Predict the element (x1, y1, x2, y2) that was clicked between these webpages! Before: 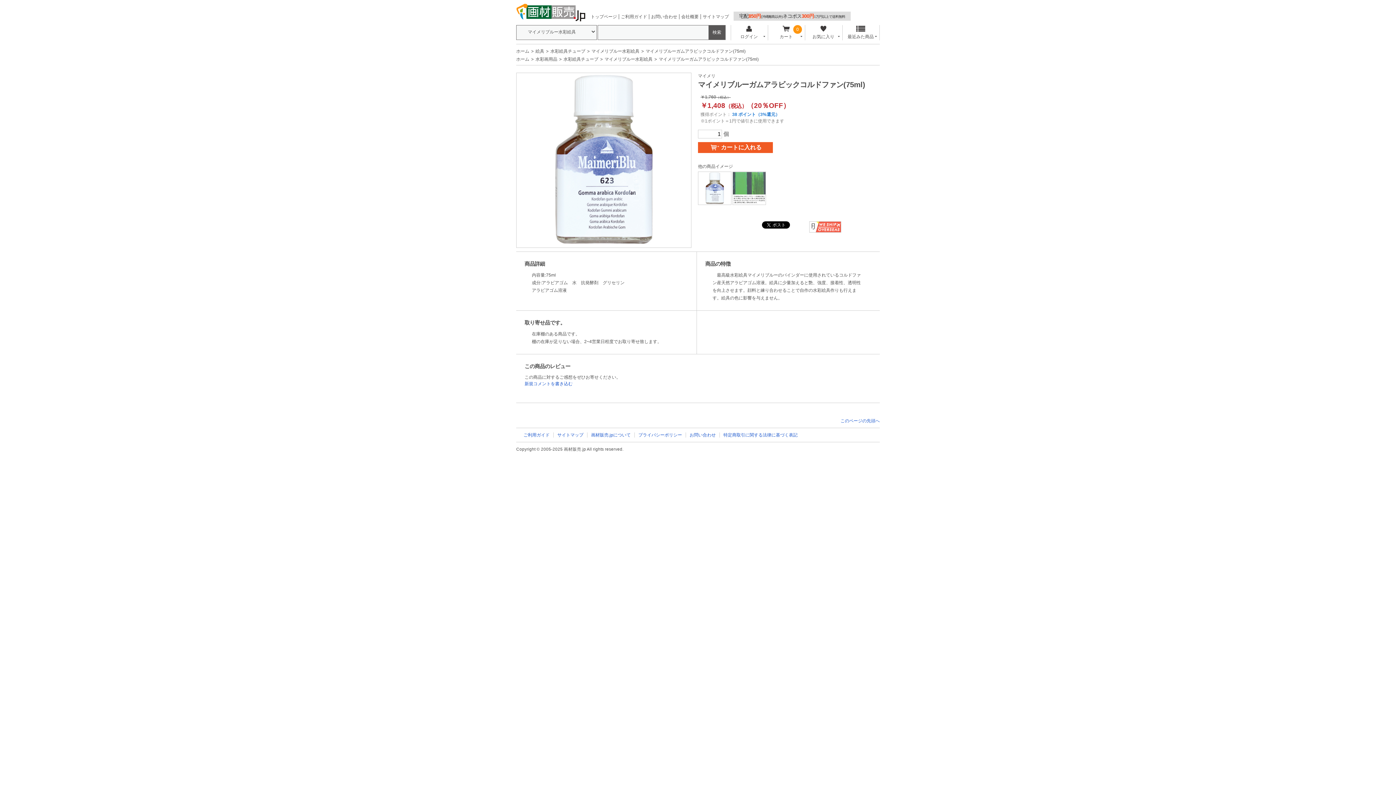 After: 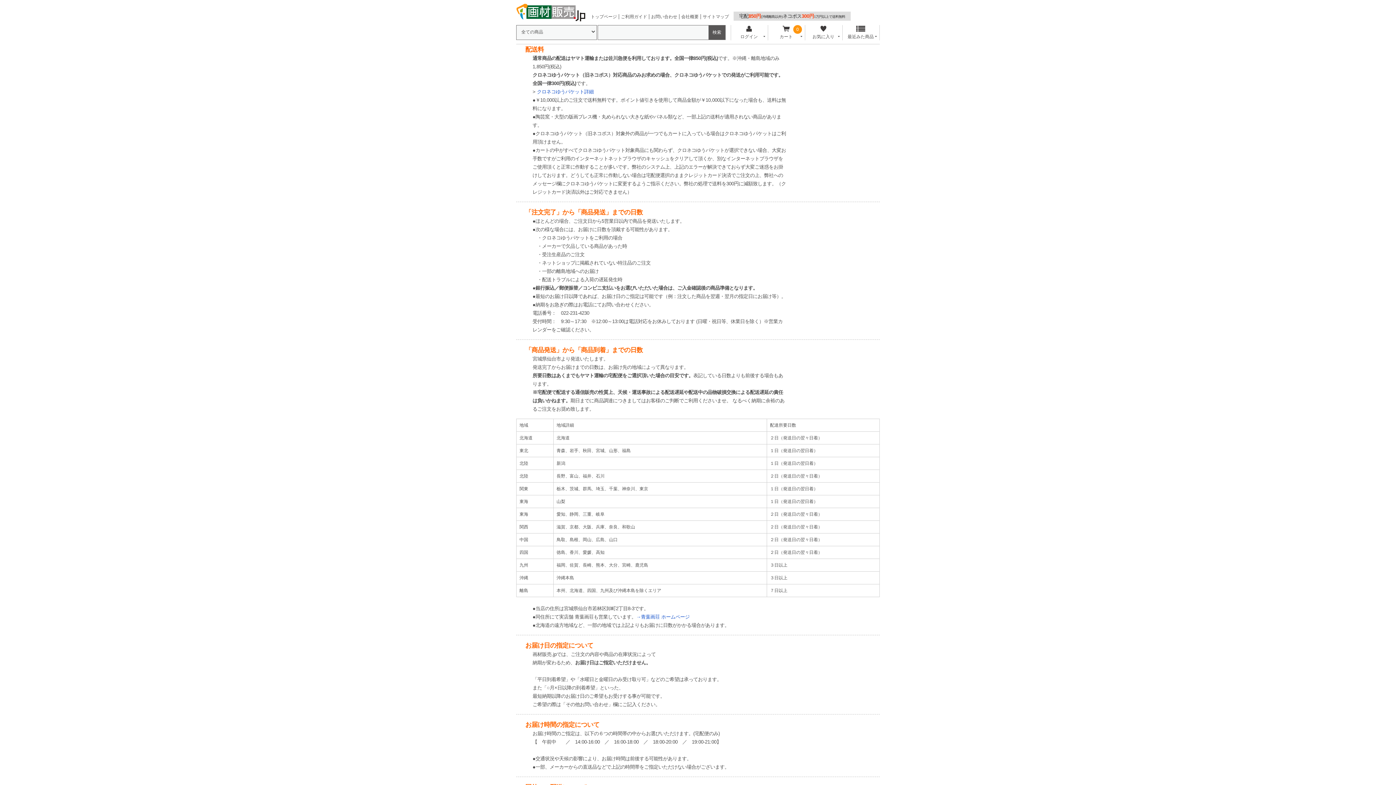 Action: bbox: (739, 13, 845, 18) label: 宅配850円(沖縄離島以外)ネコポス300円1万円以上で送料無料